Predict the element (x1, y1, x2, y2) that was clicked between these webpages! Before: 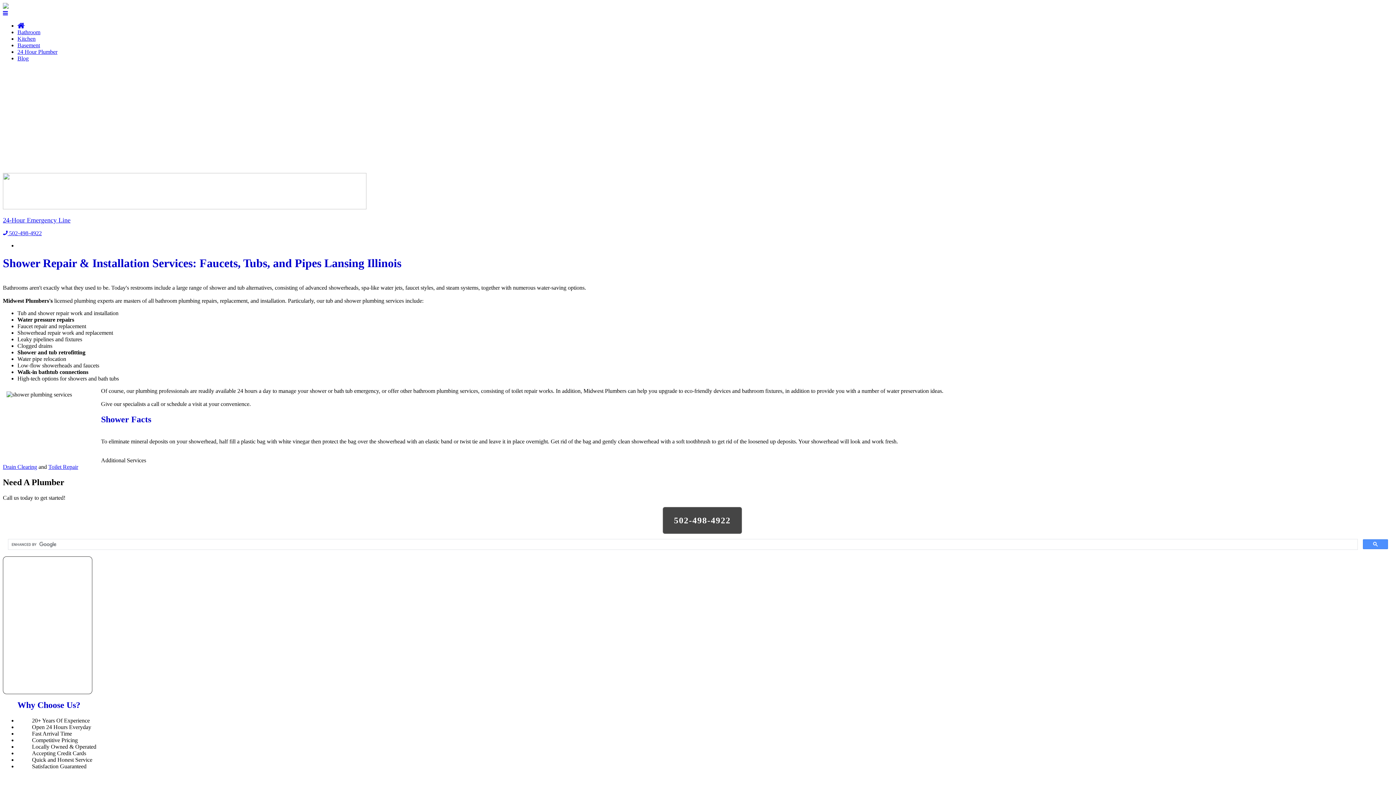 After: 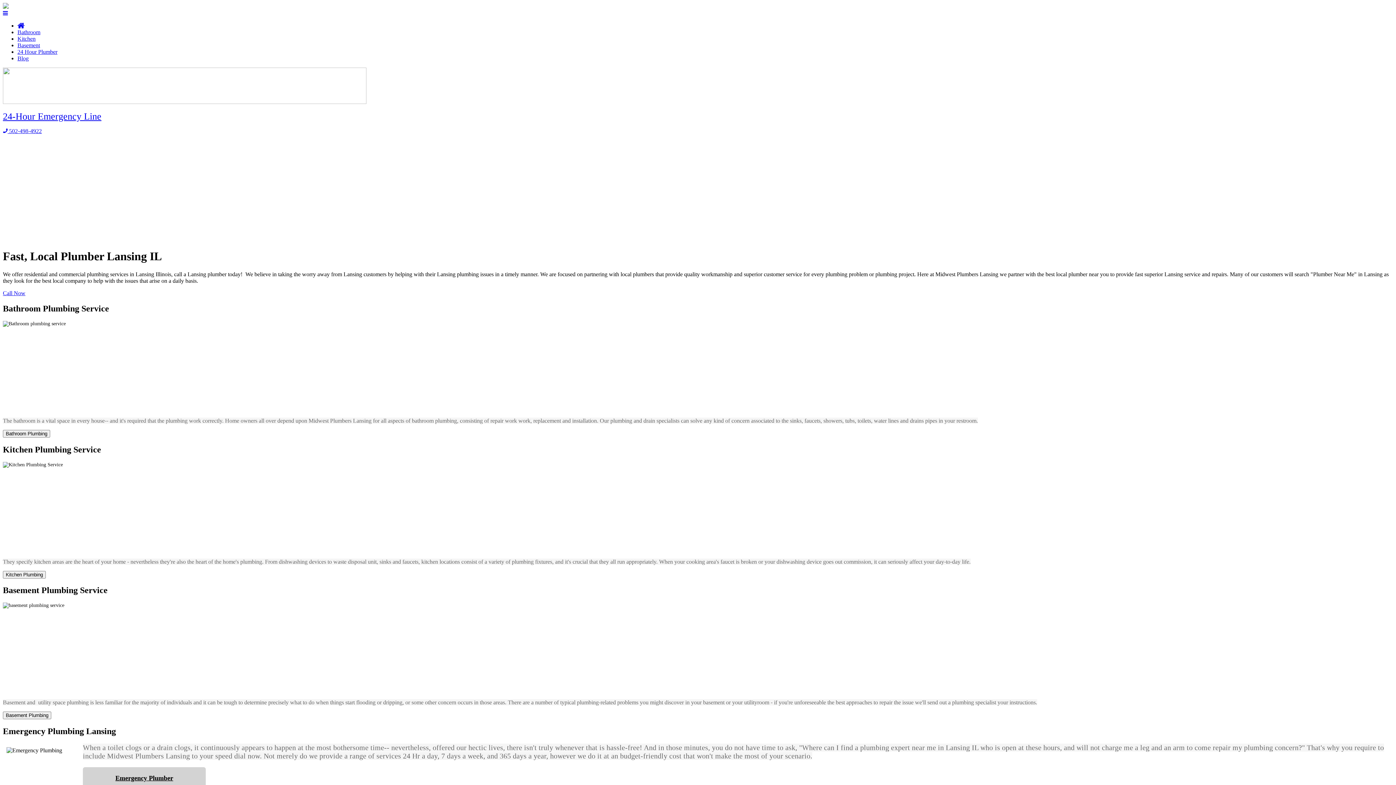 Action: bbox: (17, 22, 24, 28)